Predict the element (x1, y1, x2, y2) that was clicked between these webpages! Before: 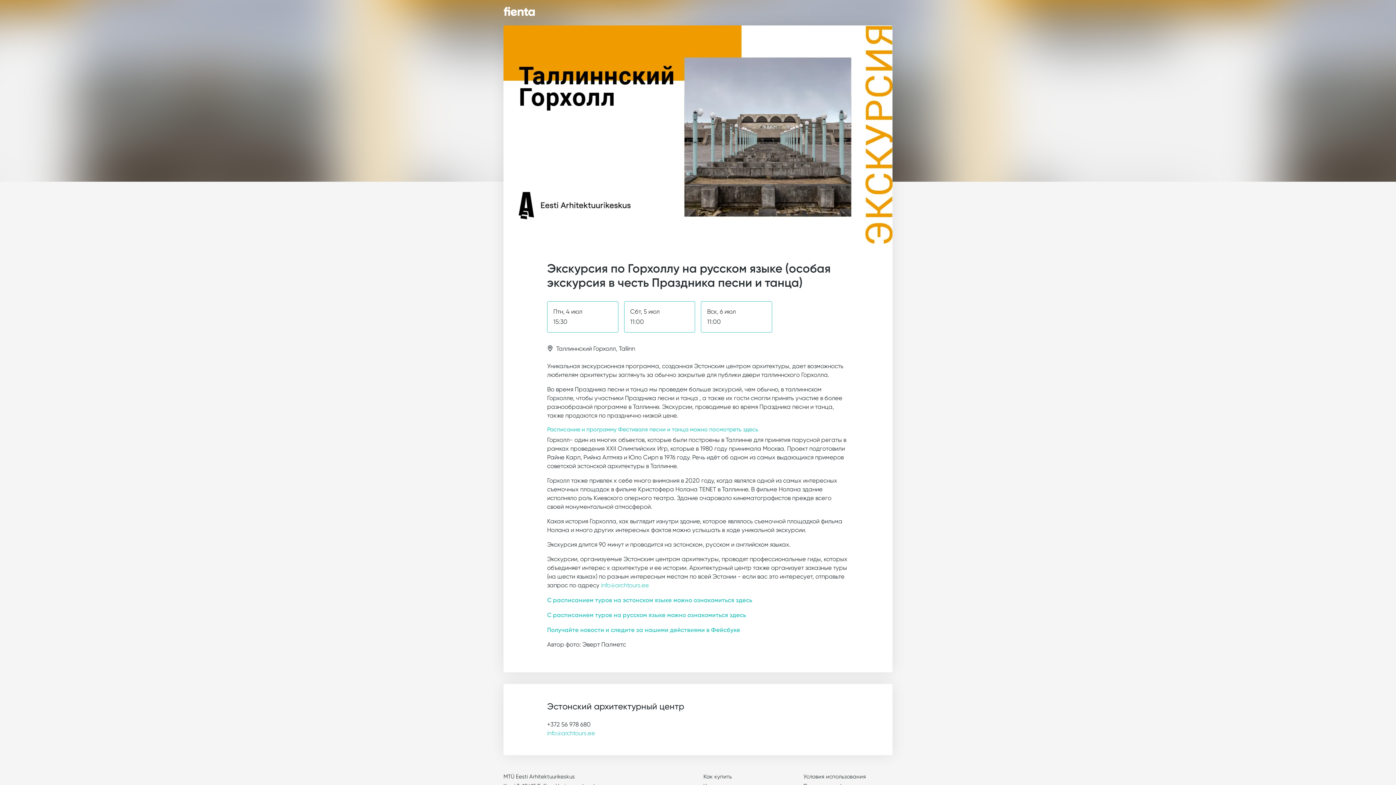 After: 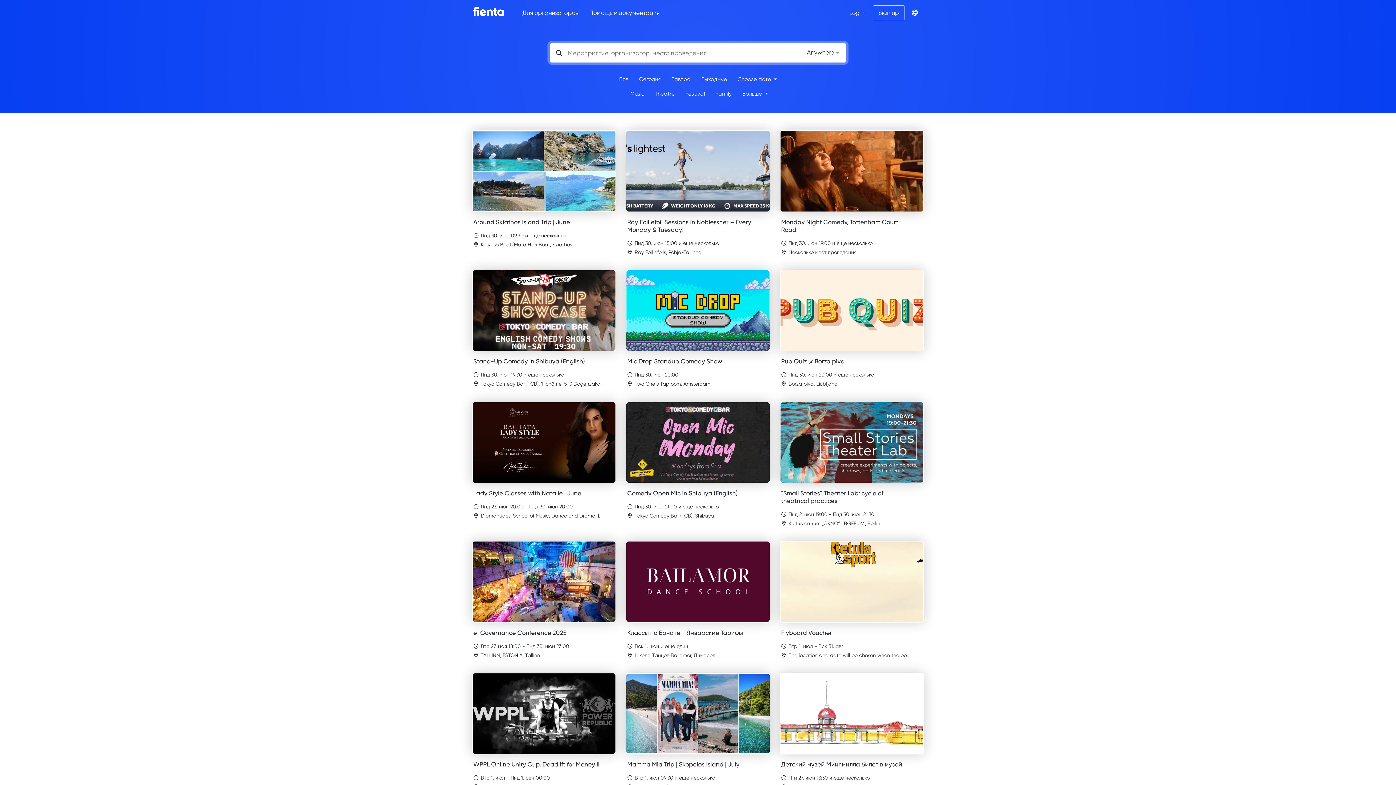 Action: bbox: (503, 0, 535, 25)